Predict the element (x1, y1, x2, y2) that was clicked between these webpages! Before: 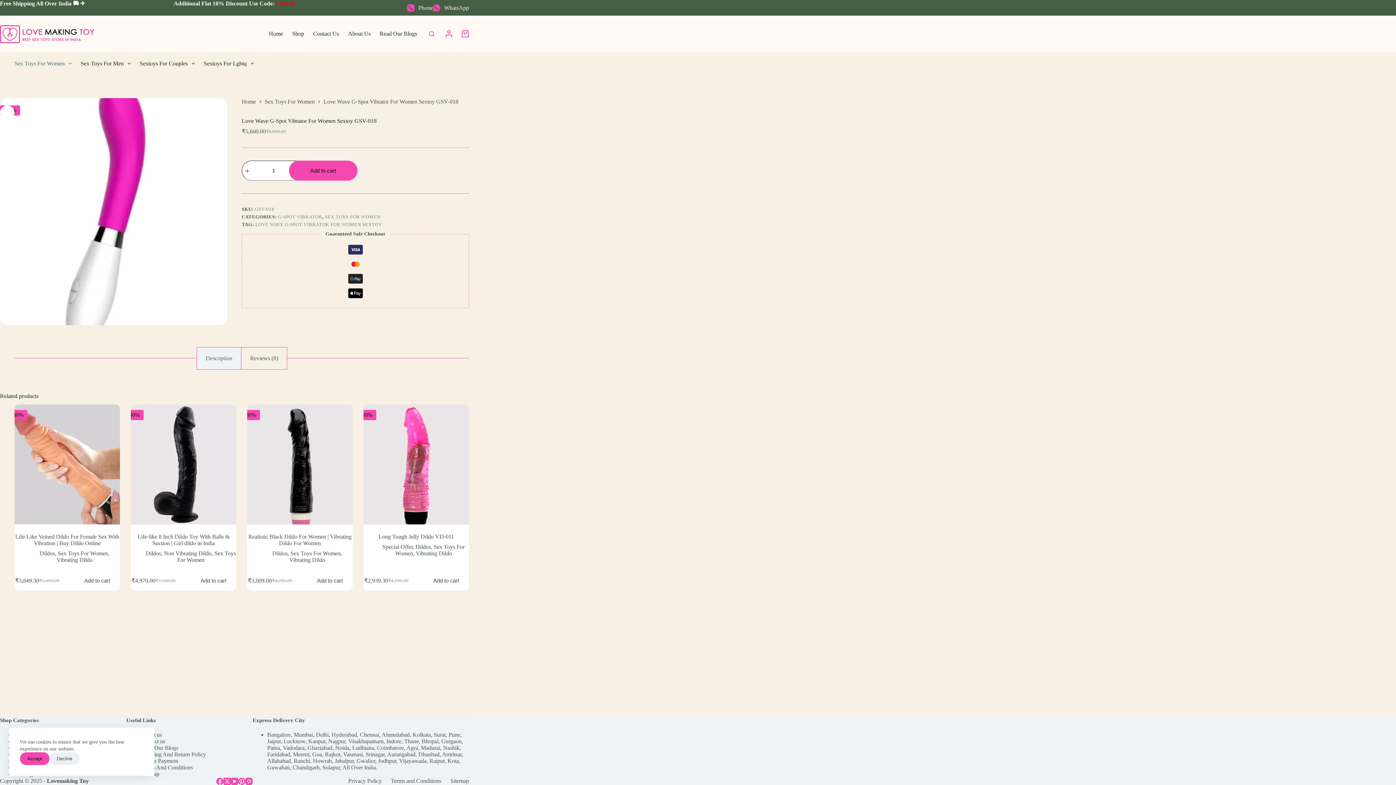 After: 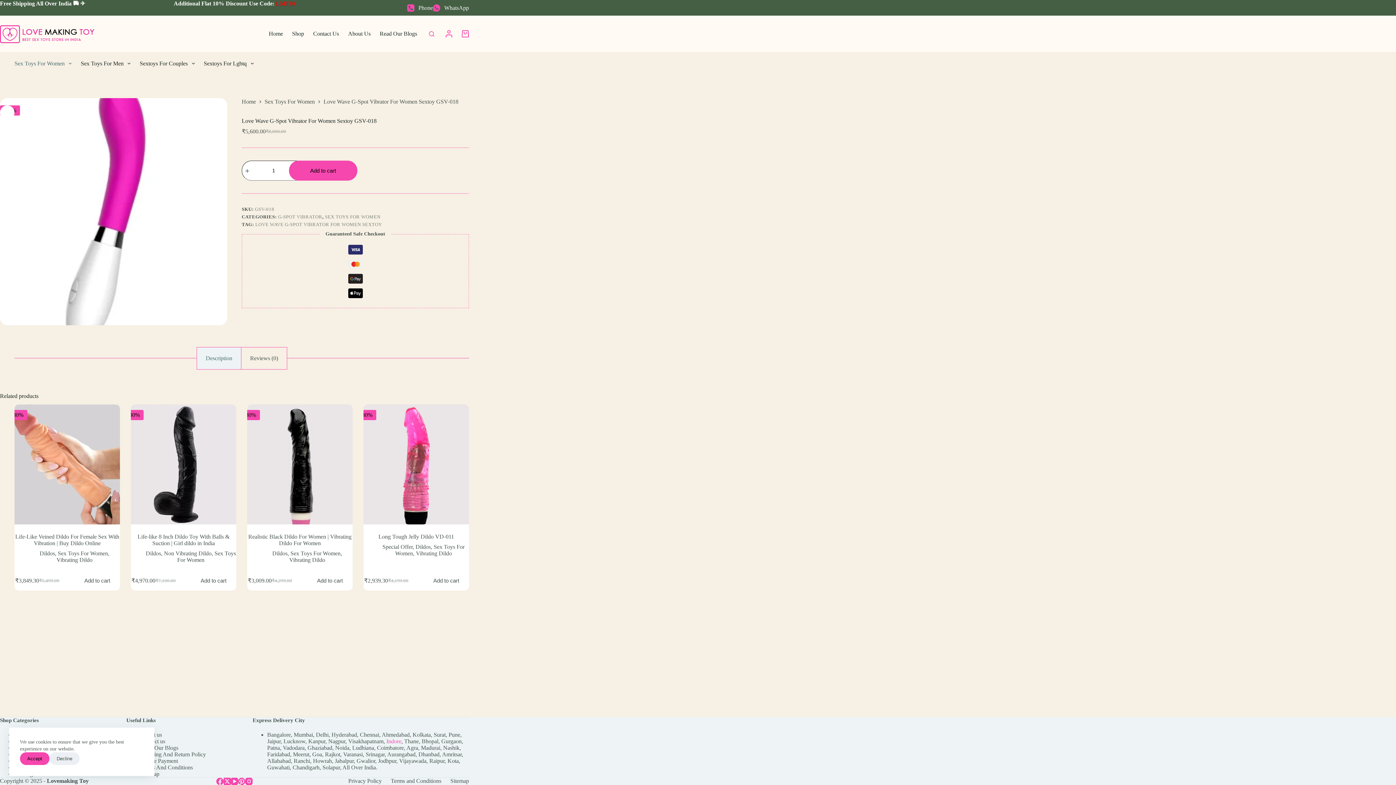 Action: bbox: (386, 738, 401, 744) label: Indore